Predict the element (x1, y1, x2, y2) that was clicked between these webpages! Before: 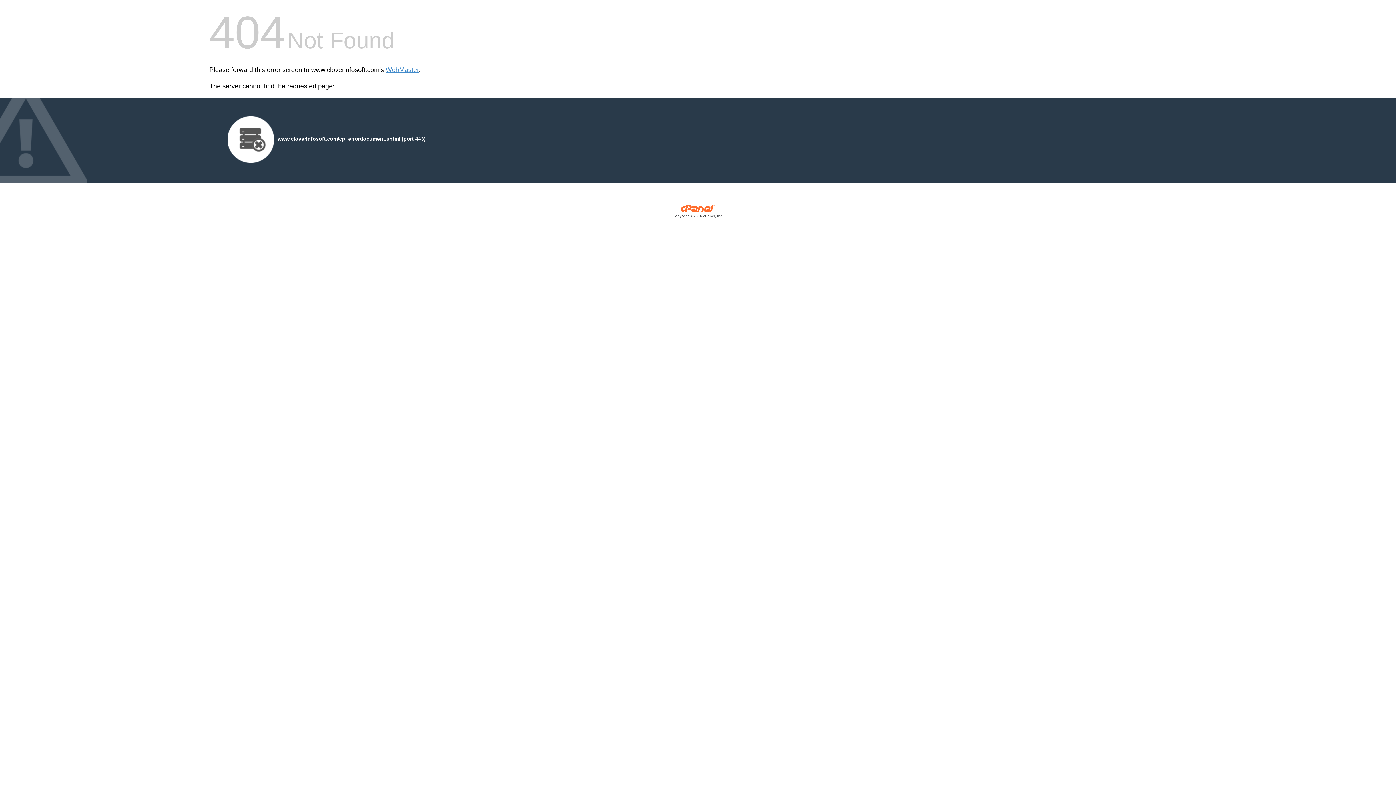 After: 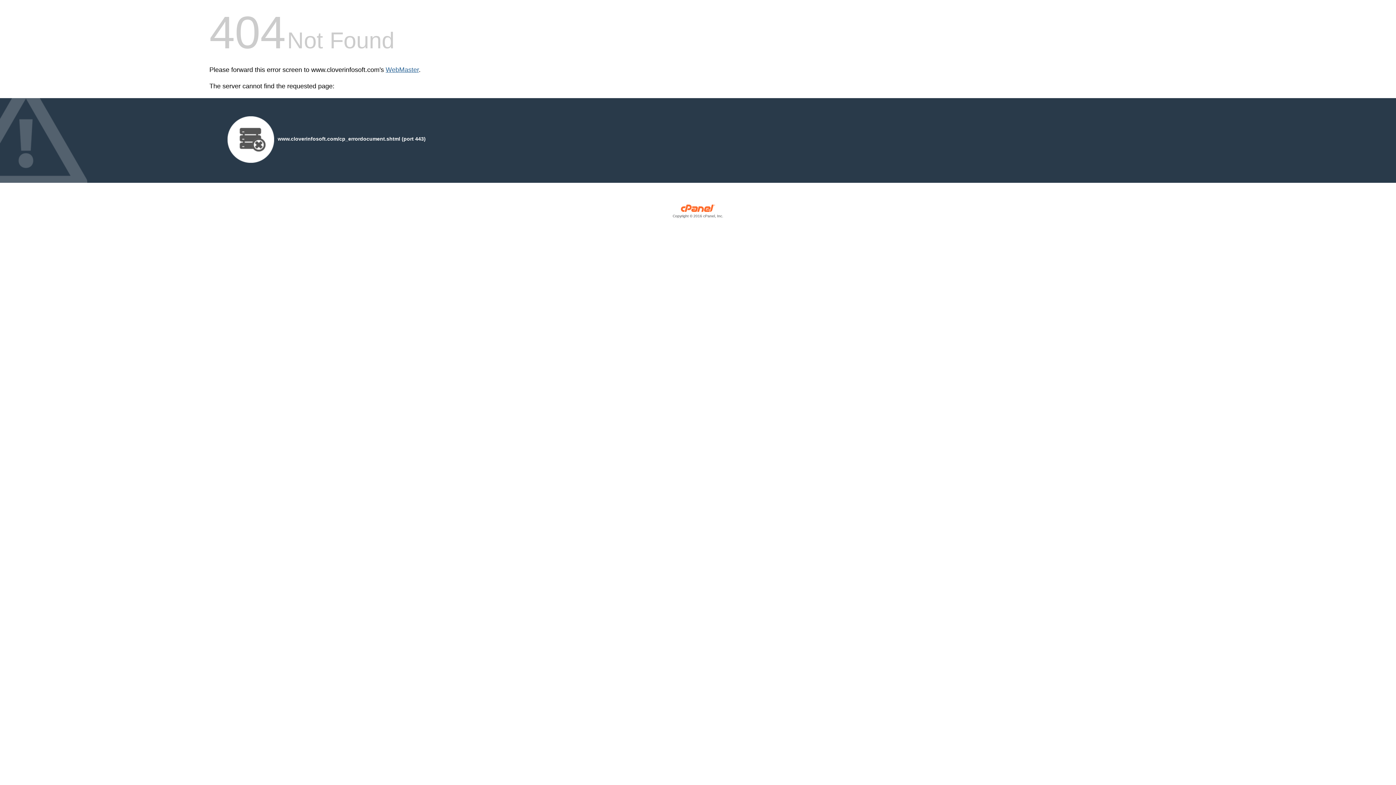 Action: bbox: (385, 66, 418, 73) label: WebMaster